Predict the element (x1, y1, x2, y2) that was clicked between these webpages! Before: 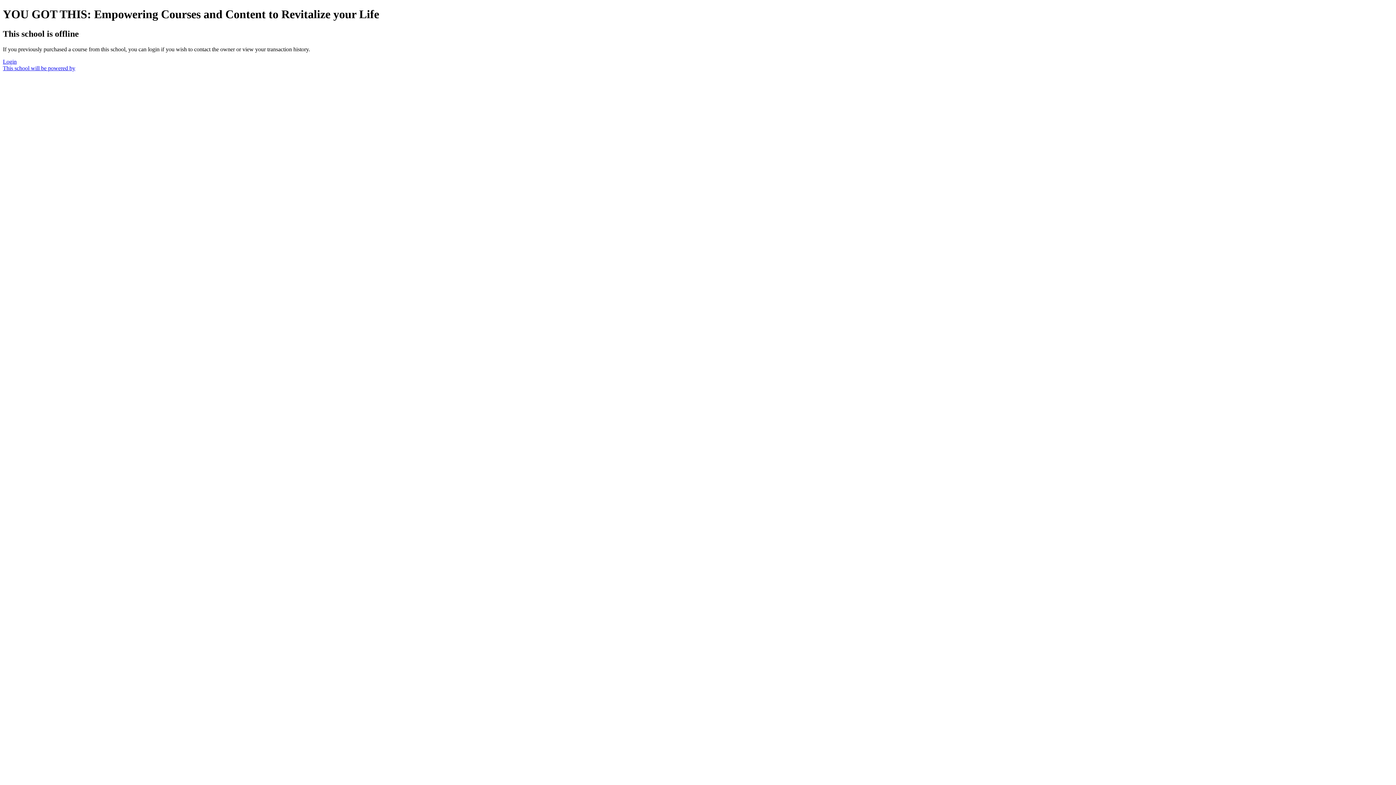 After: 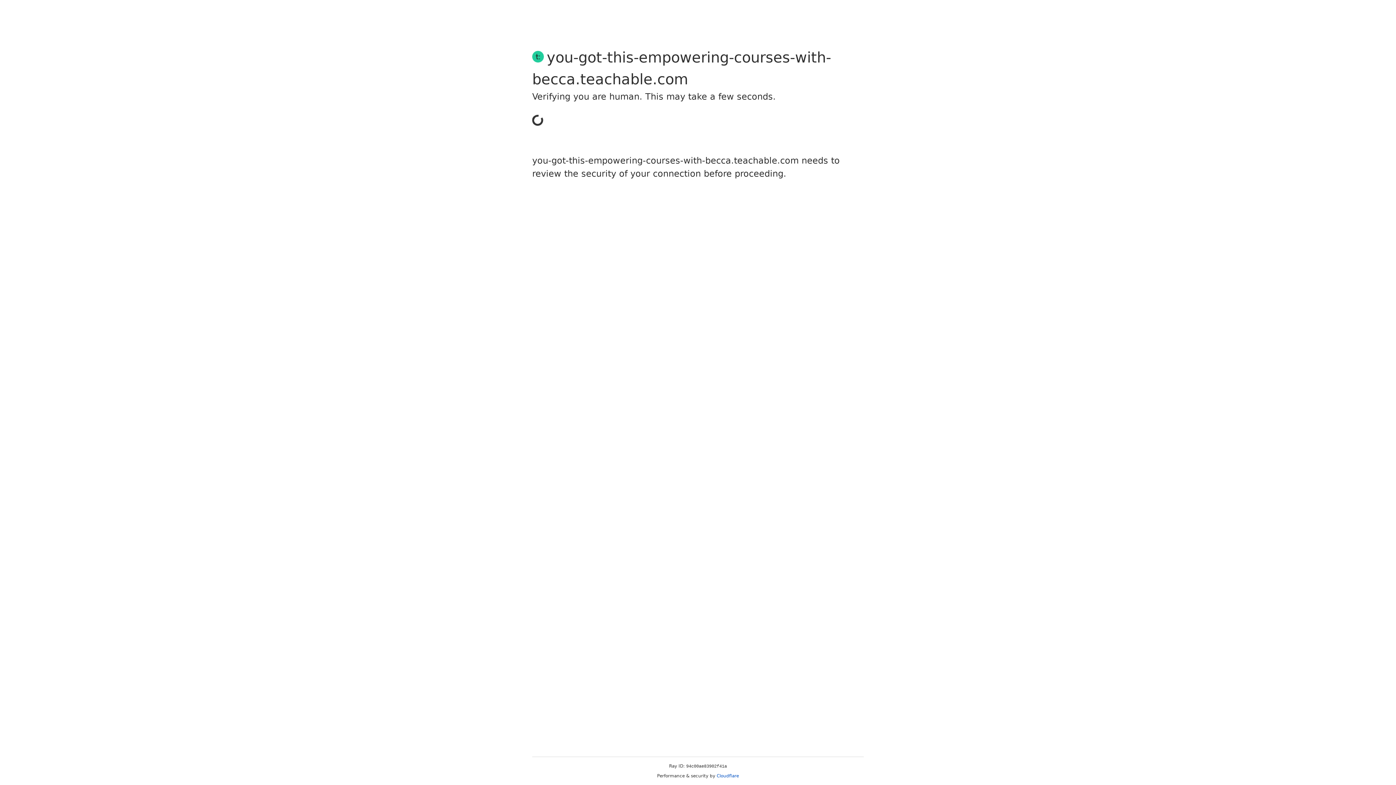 Action: bbox: (2, 58, 16, 64) label: Login